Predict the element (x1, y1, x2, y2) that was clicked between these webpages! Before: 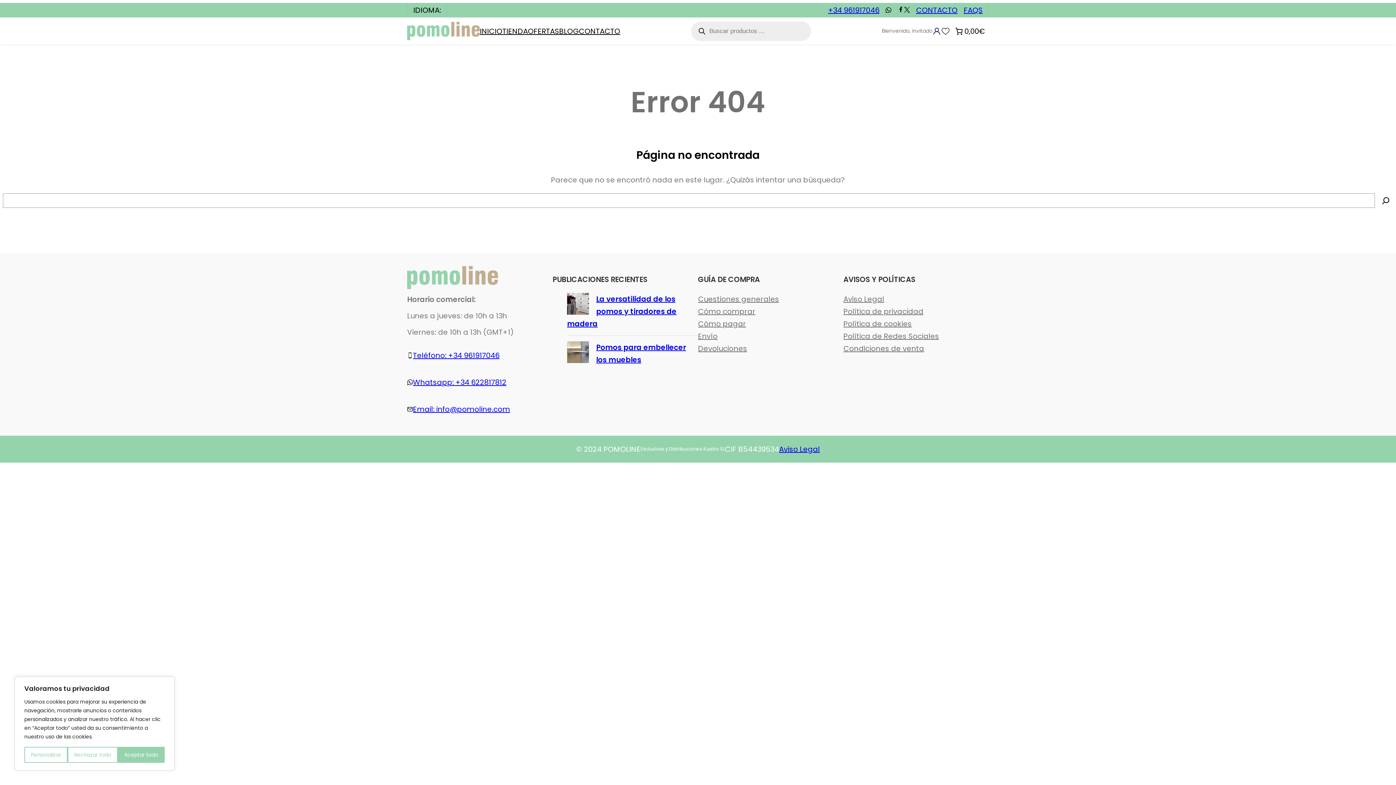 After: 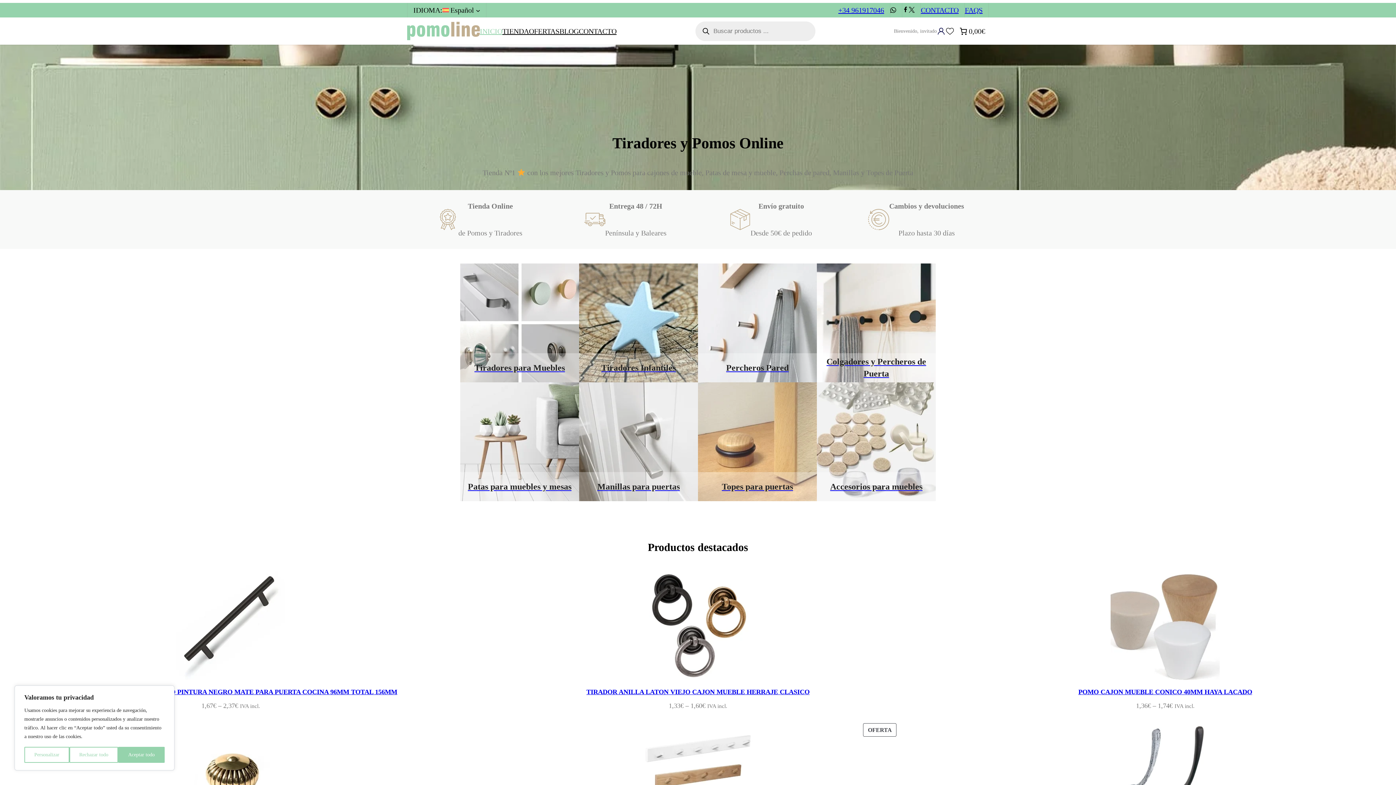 Action: bbox: (480, 24, 502, 37) label: INICIO